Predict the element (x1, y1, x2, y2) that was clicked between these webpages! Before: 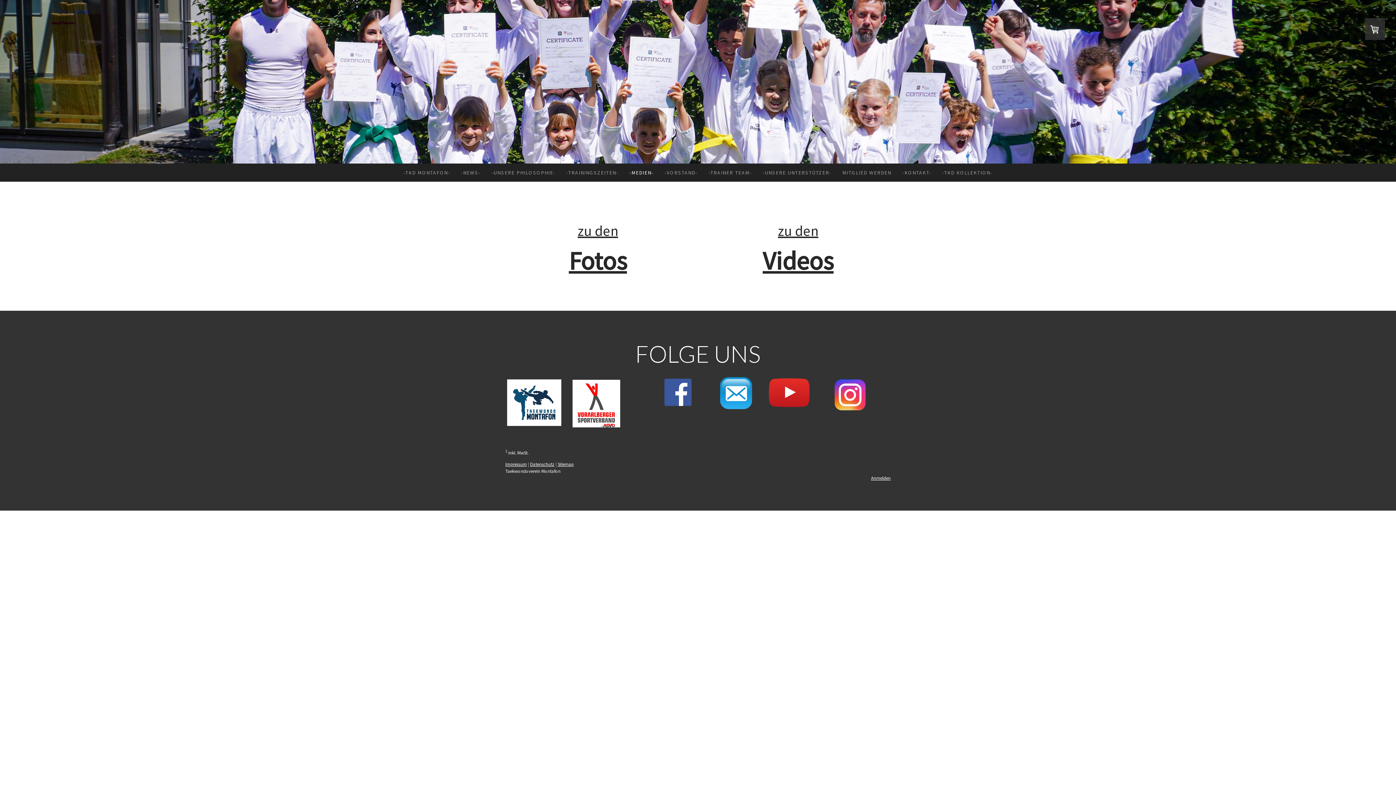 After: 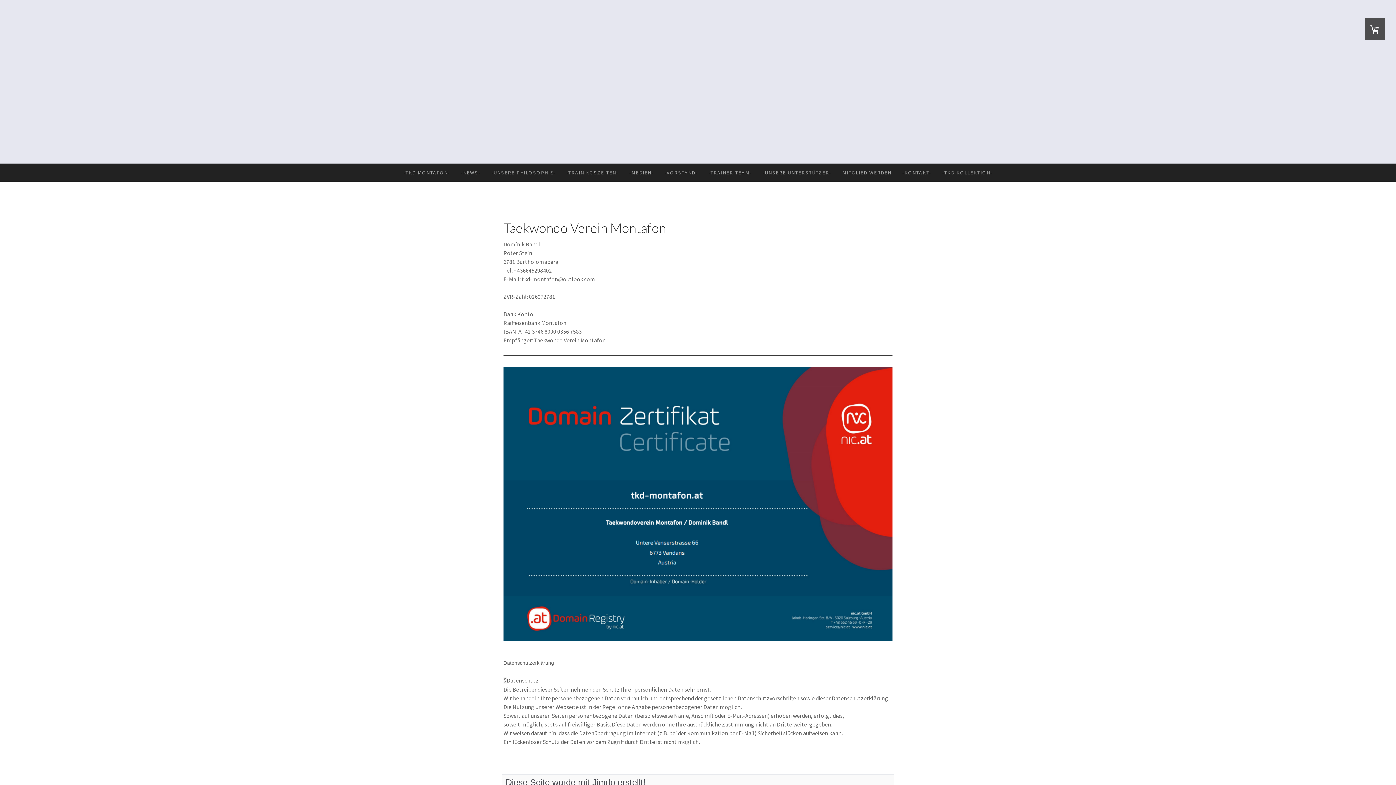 Action: label: Impressum bbox: (505, 461, 526, 467)